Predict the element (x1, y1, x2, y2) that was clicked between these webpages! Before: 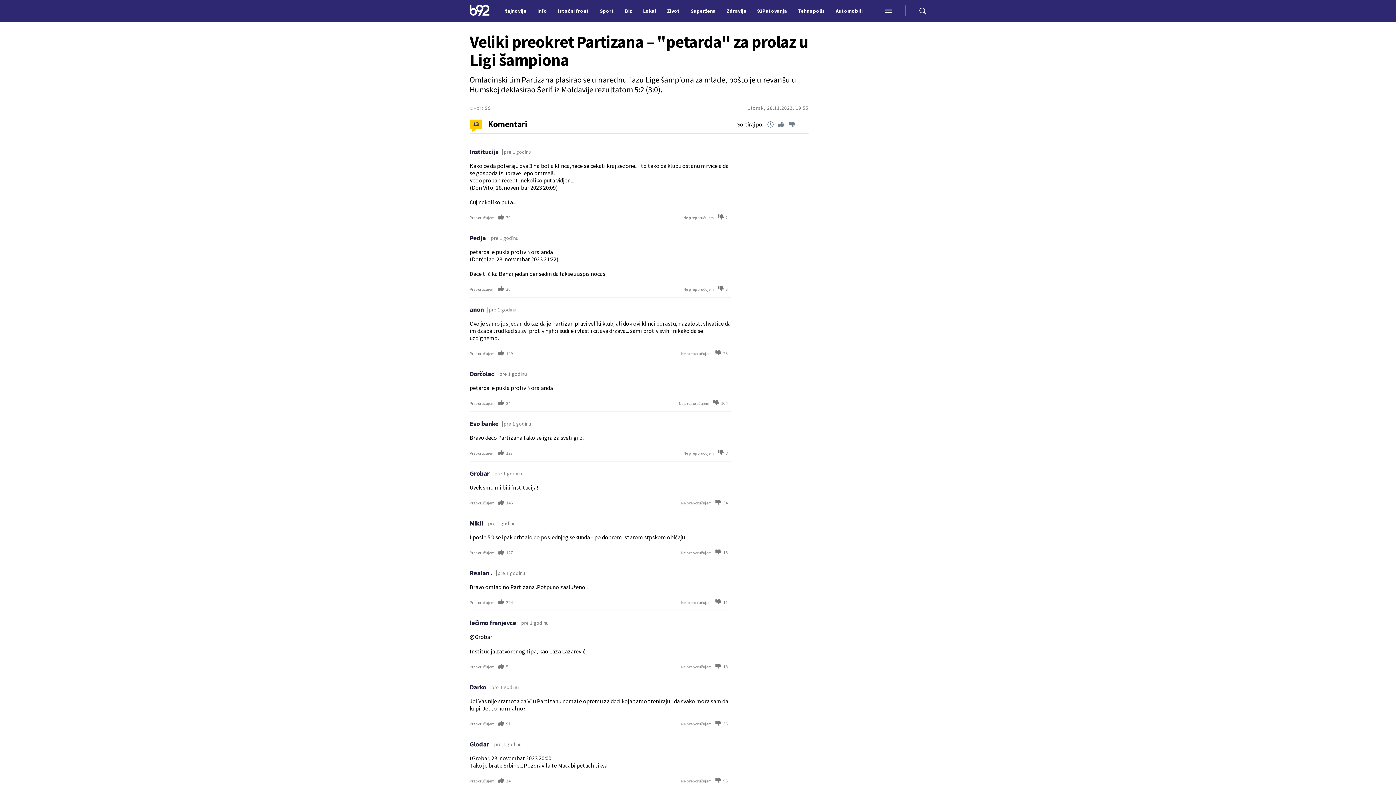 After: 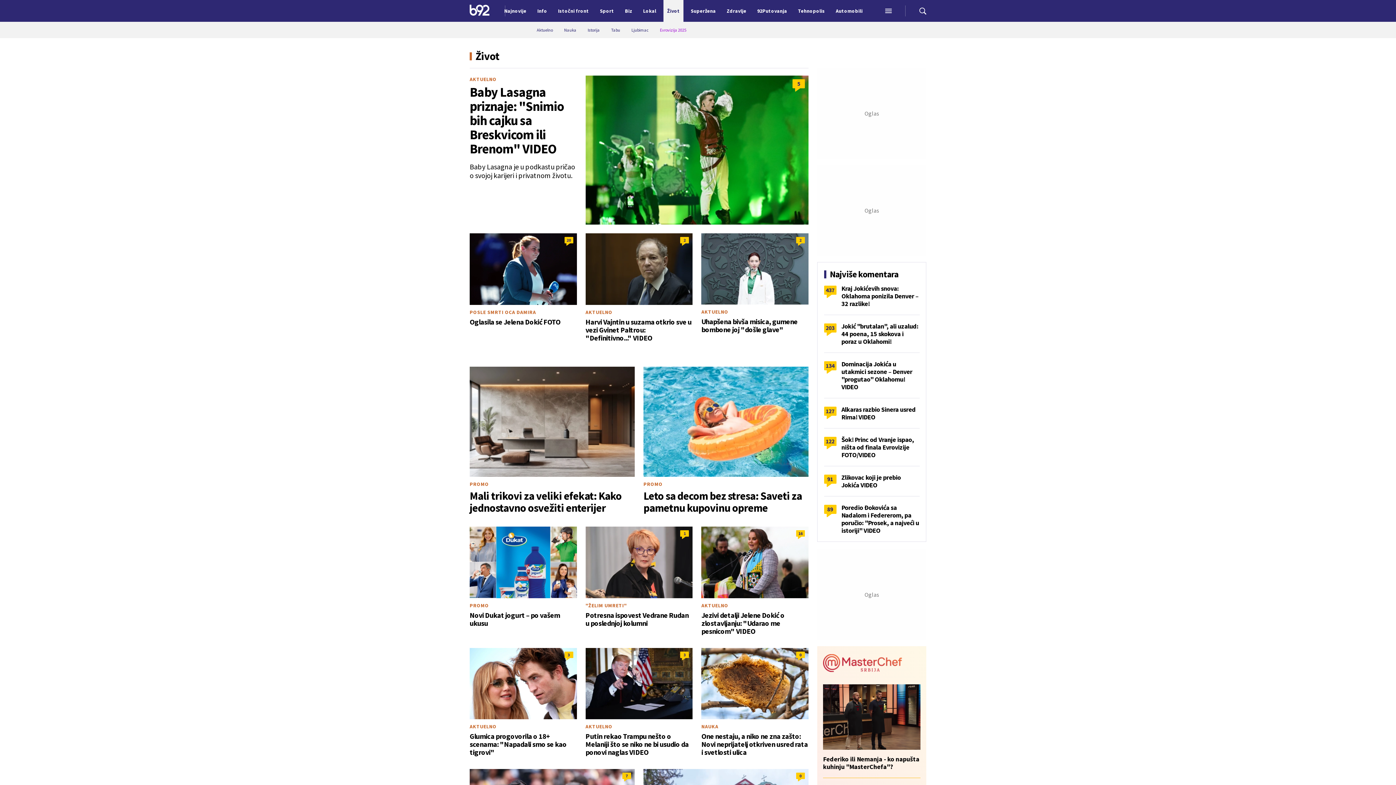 Action: label: Život bbox: (663, 0, 683, 21)